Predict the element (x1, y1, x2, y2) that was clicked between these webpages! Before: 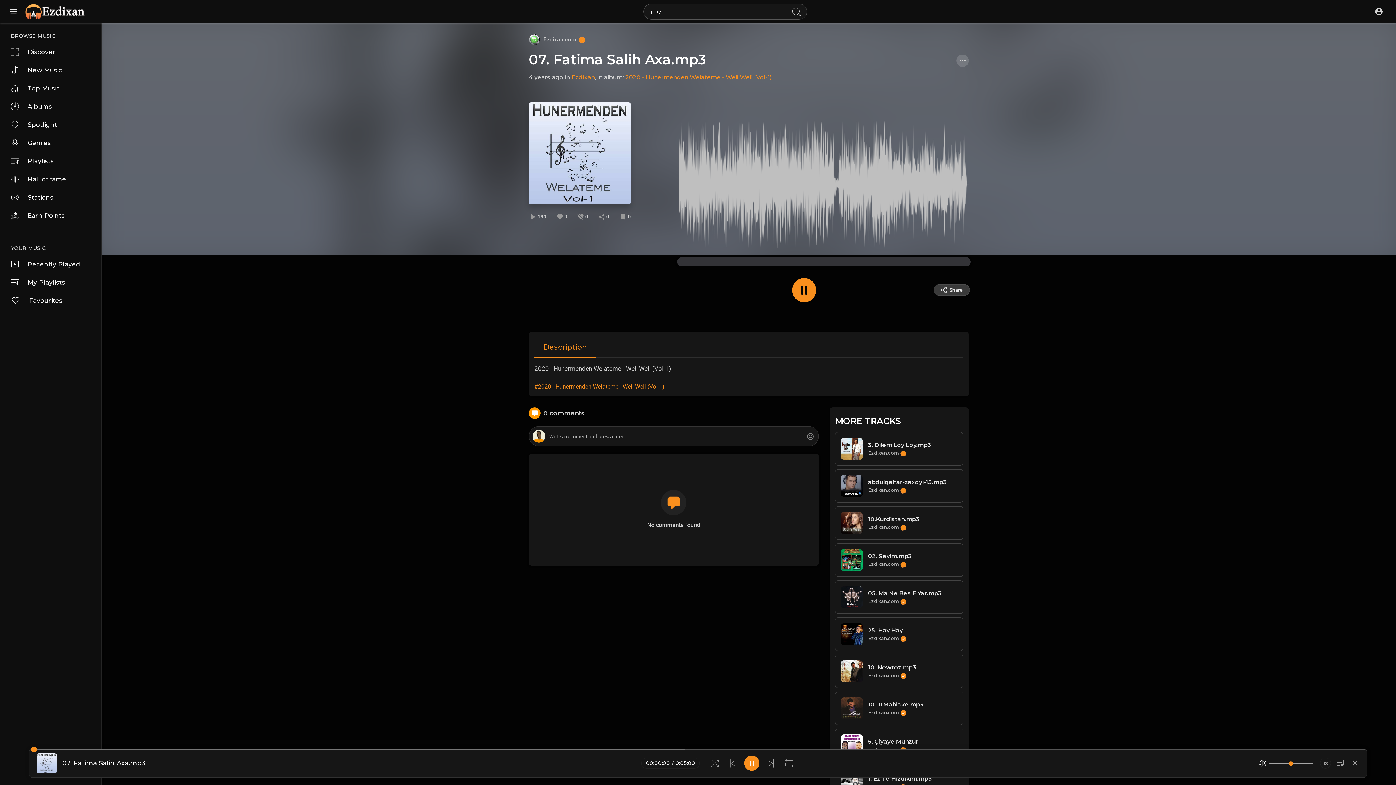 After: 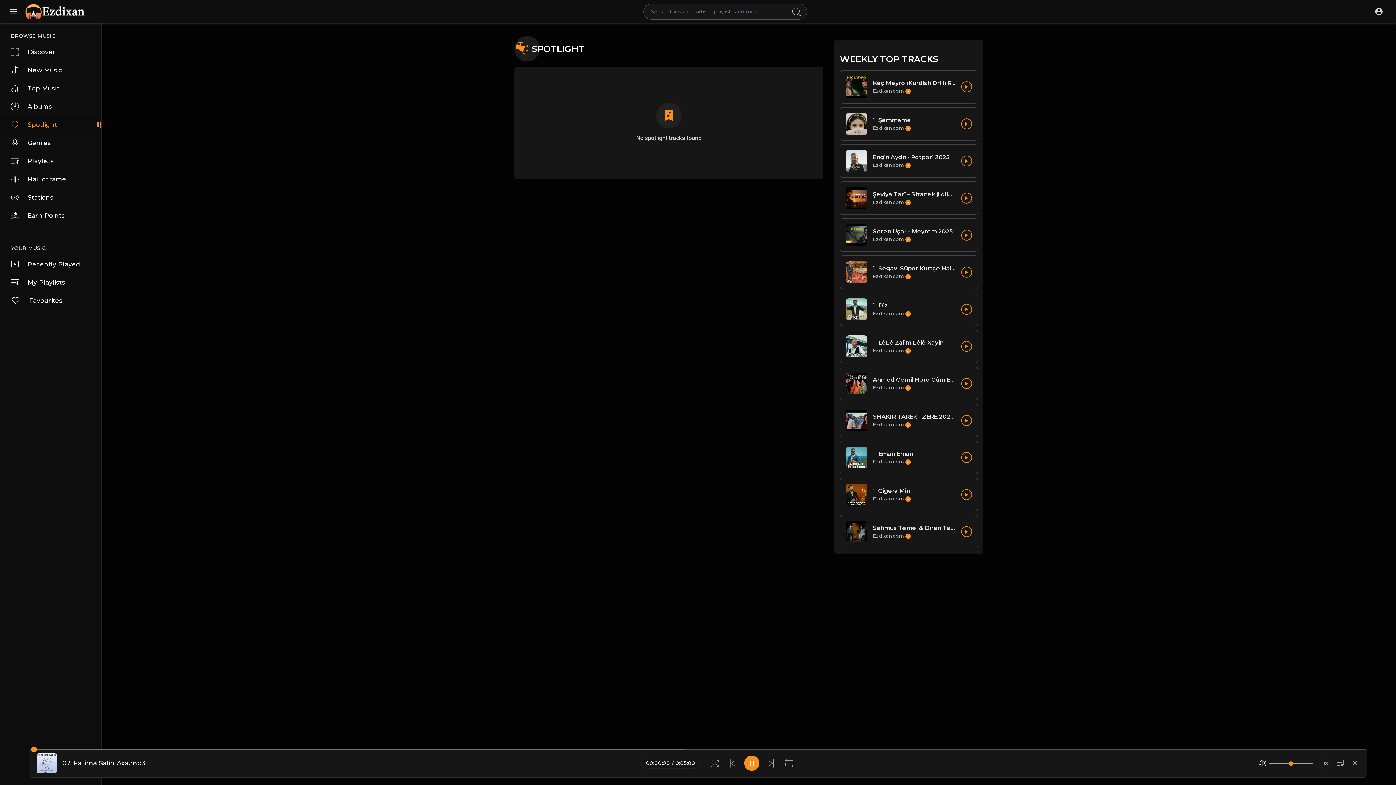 Action: label: Spotlight bbox: (0, 115, 101, 133)